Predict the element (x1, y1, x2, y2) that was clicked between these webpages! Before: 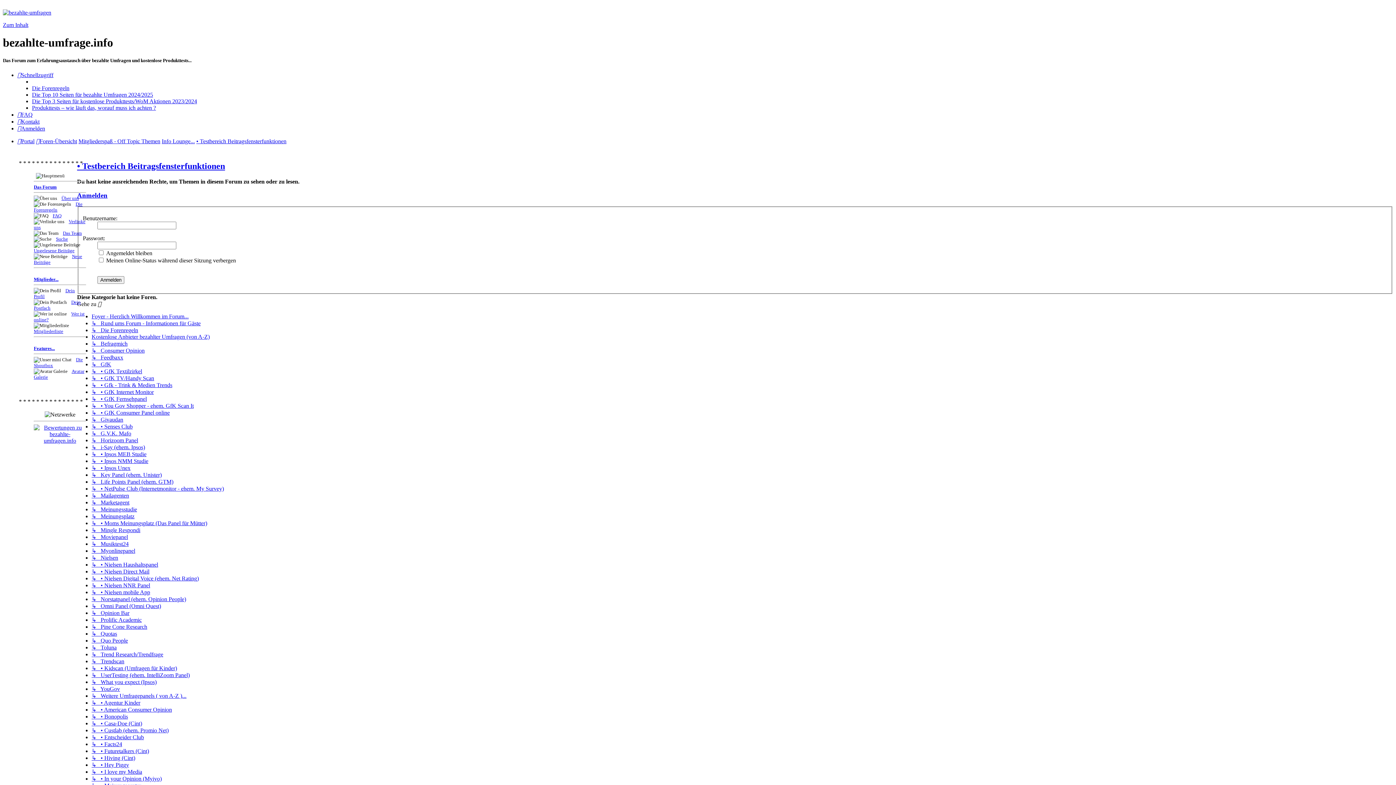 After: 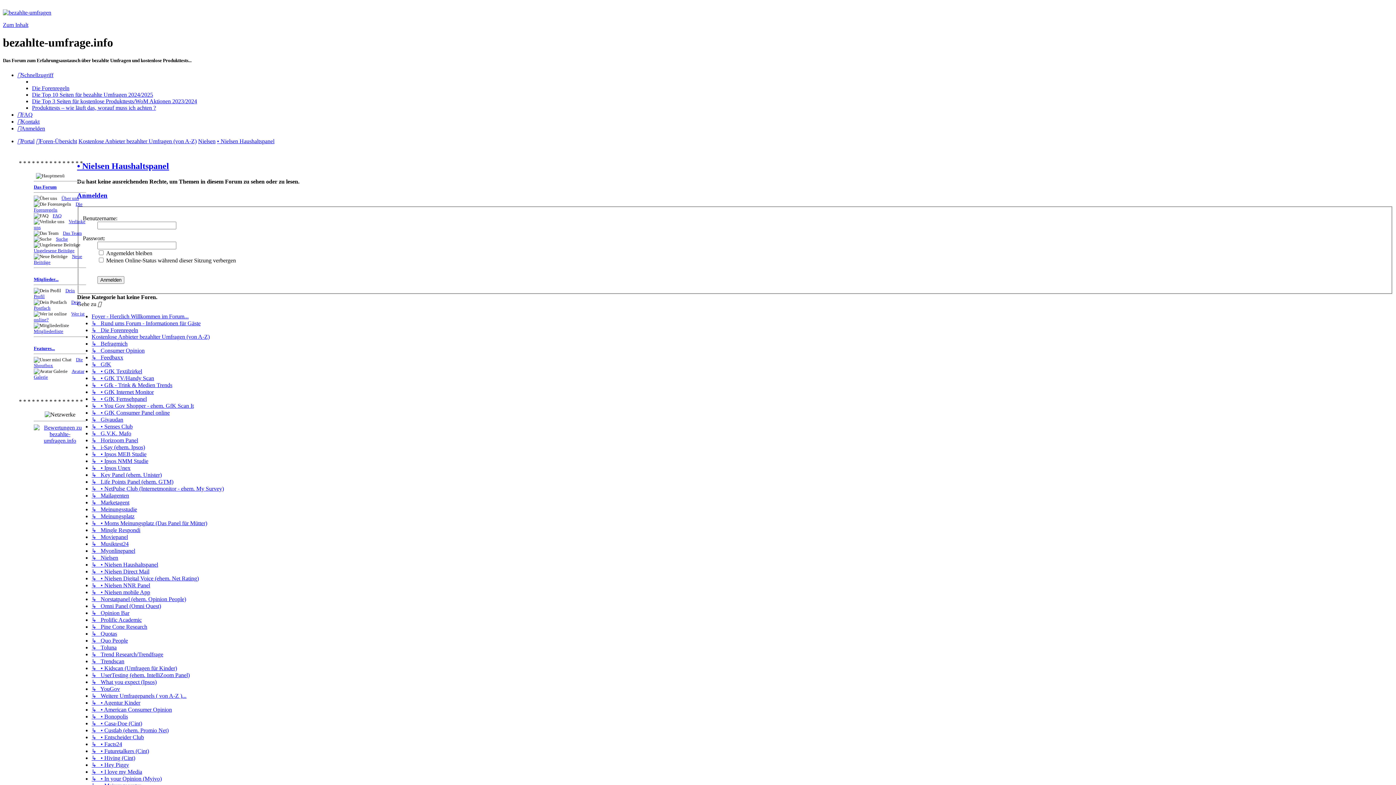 Action: bbox: (91, 561, 158, 567) label: ↳   • Nielsen Haushaltspanel